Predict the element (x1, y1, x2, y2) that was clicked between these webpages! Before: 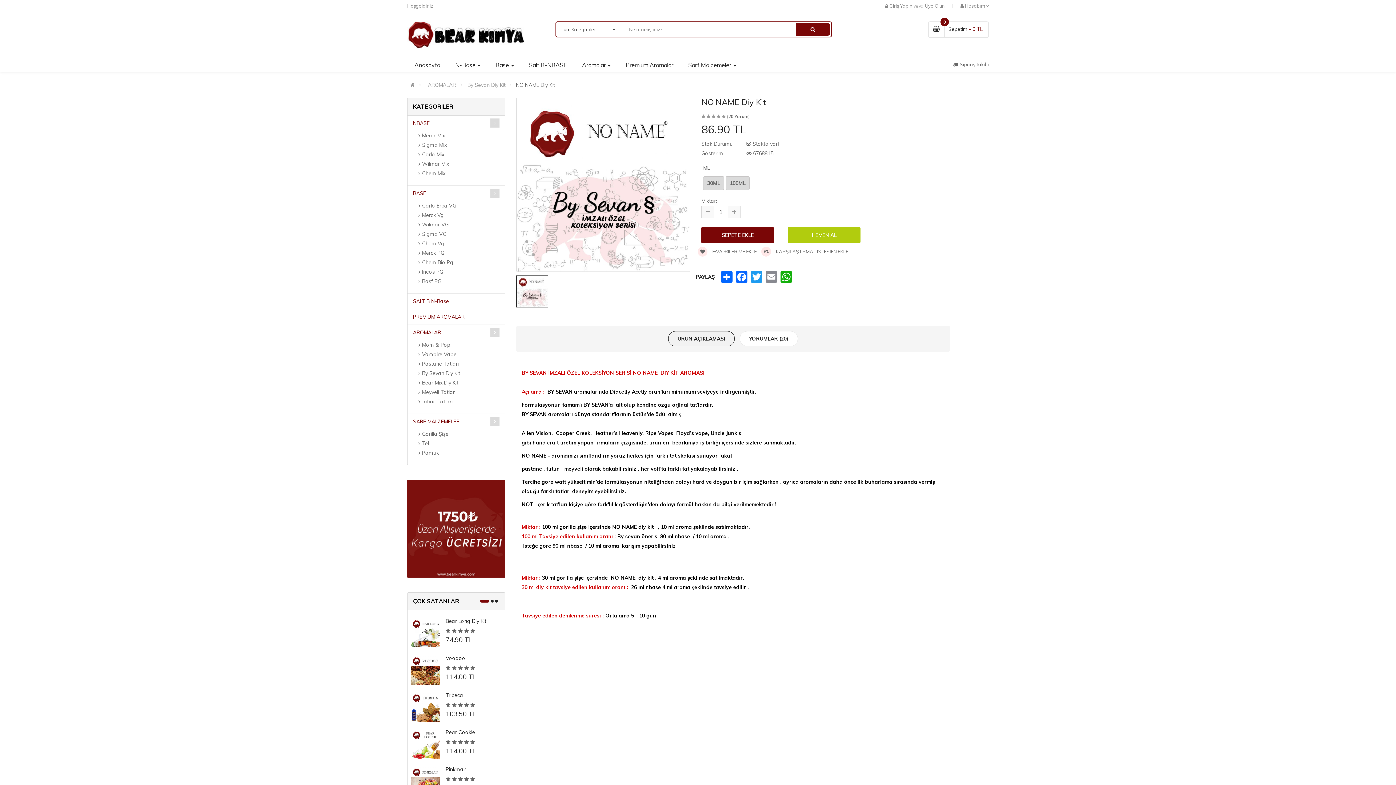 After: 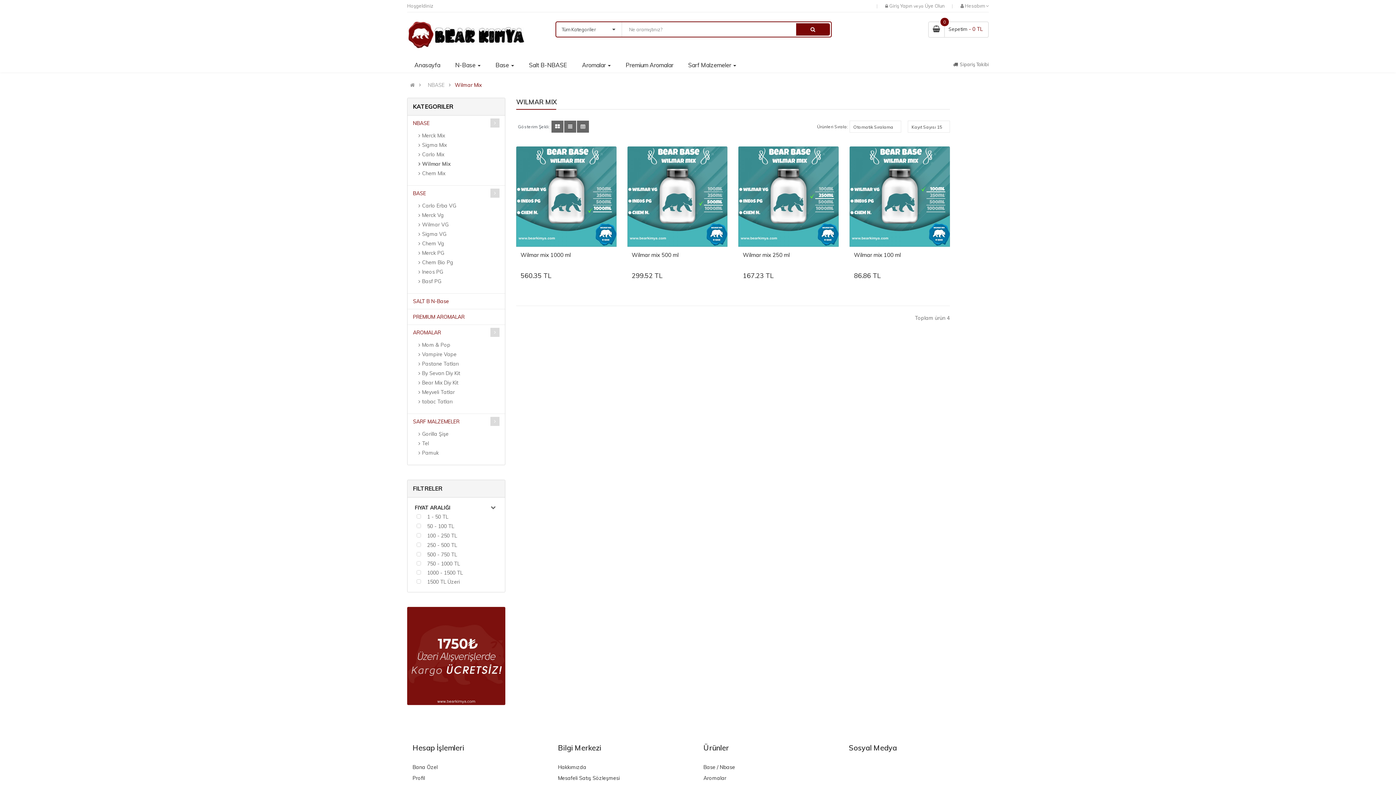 Action: label: Wilmar Mix bbox: (416, 159, 449, 168)